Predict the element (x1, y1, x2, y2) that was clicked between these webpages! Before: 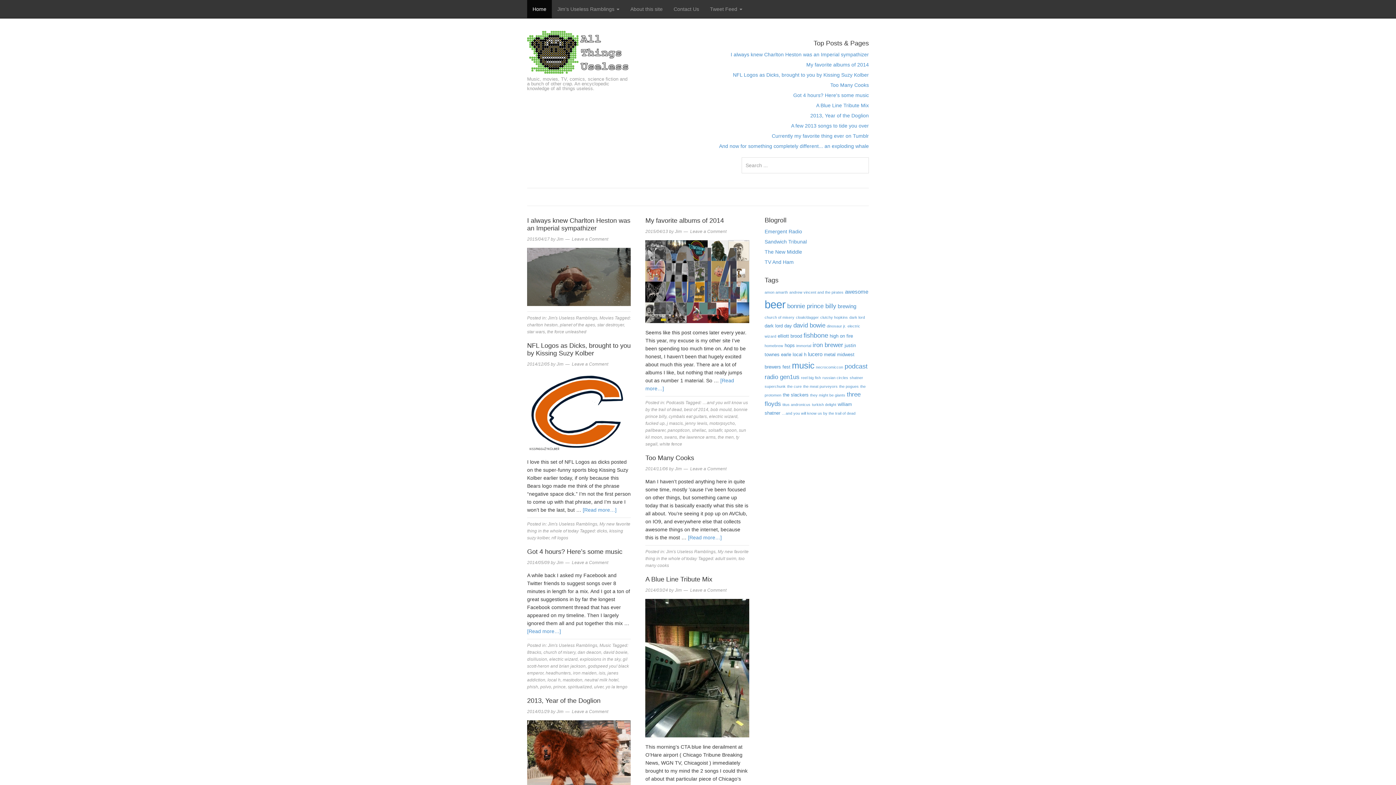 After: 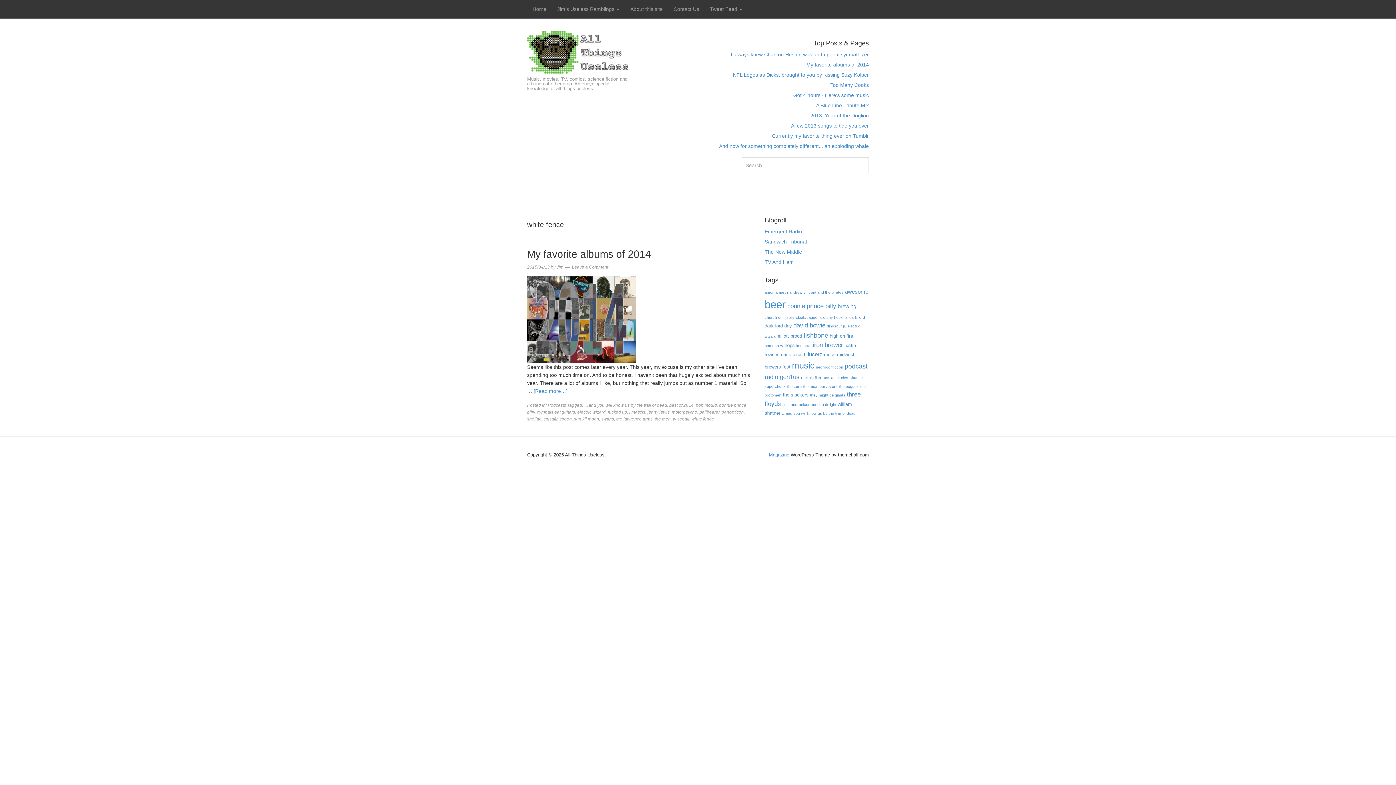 Action: label: white fence bbox: (659, 441, 682, 447)